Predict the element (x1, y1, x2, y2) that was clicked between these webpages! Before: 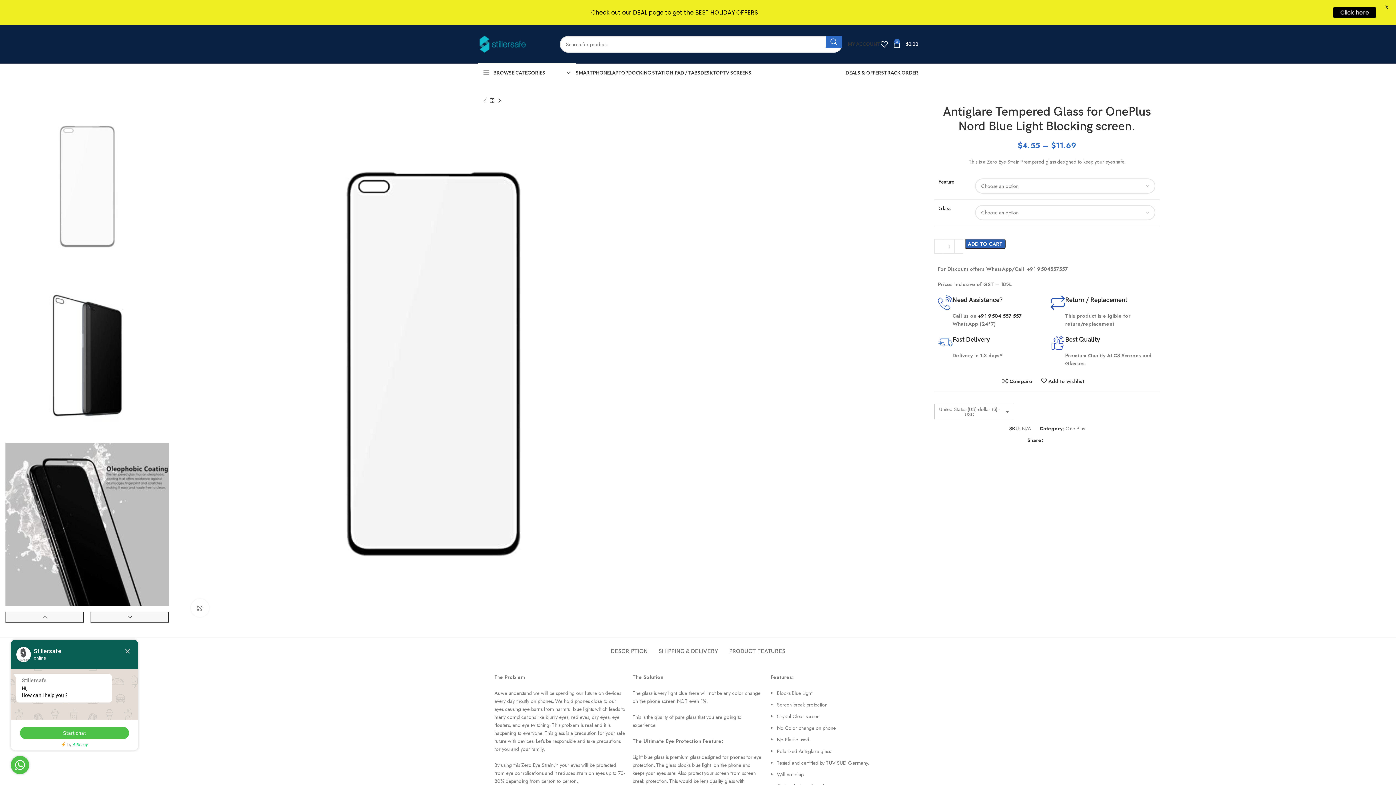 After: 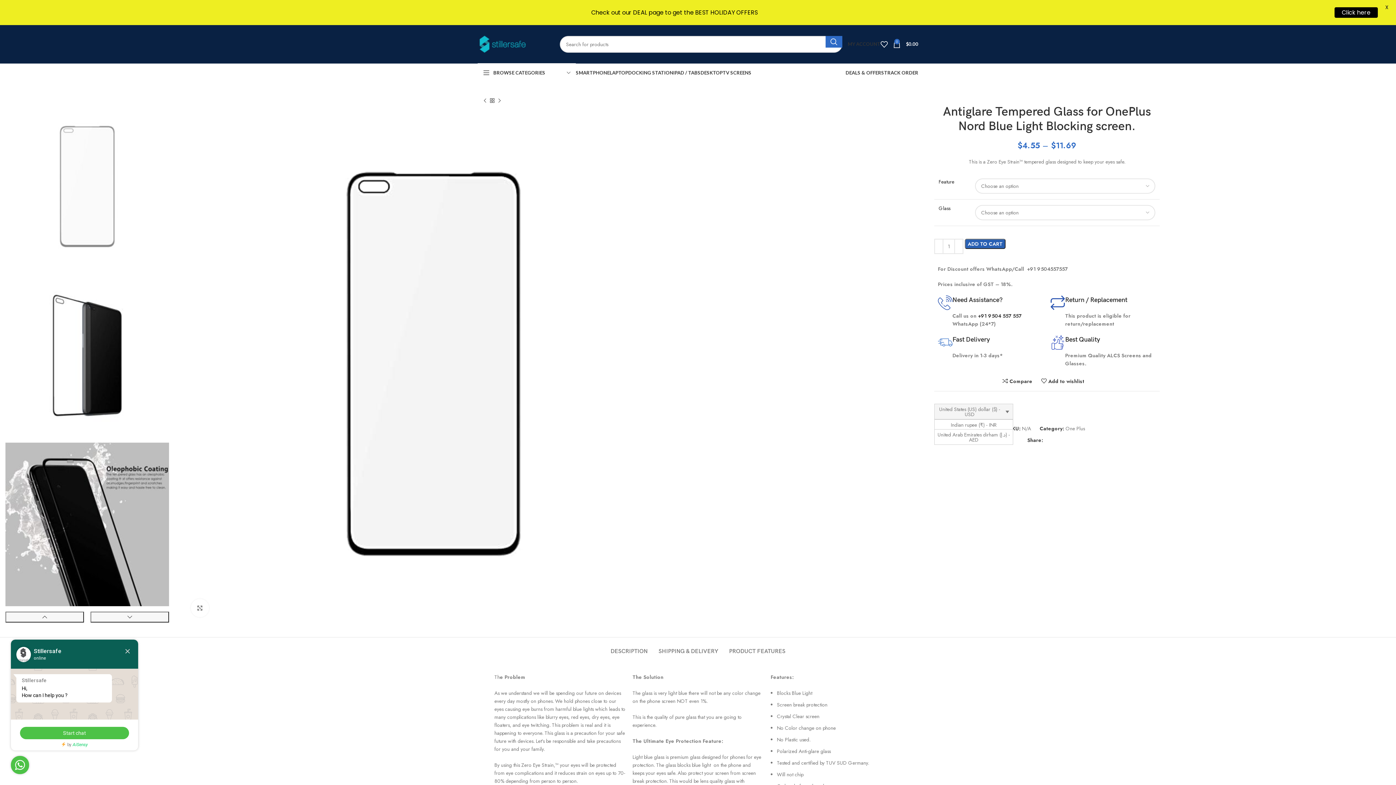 Action: bbox: (934, 404, 1013, 419) label: United States (US) dollar ($) - USD